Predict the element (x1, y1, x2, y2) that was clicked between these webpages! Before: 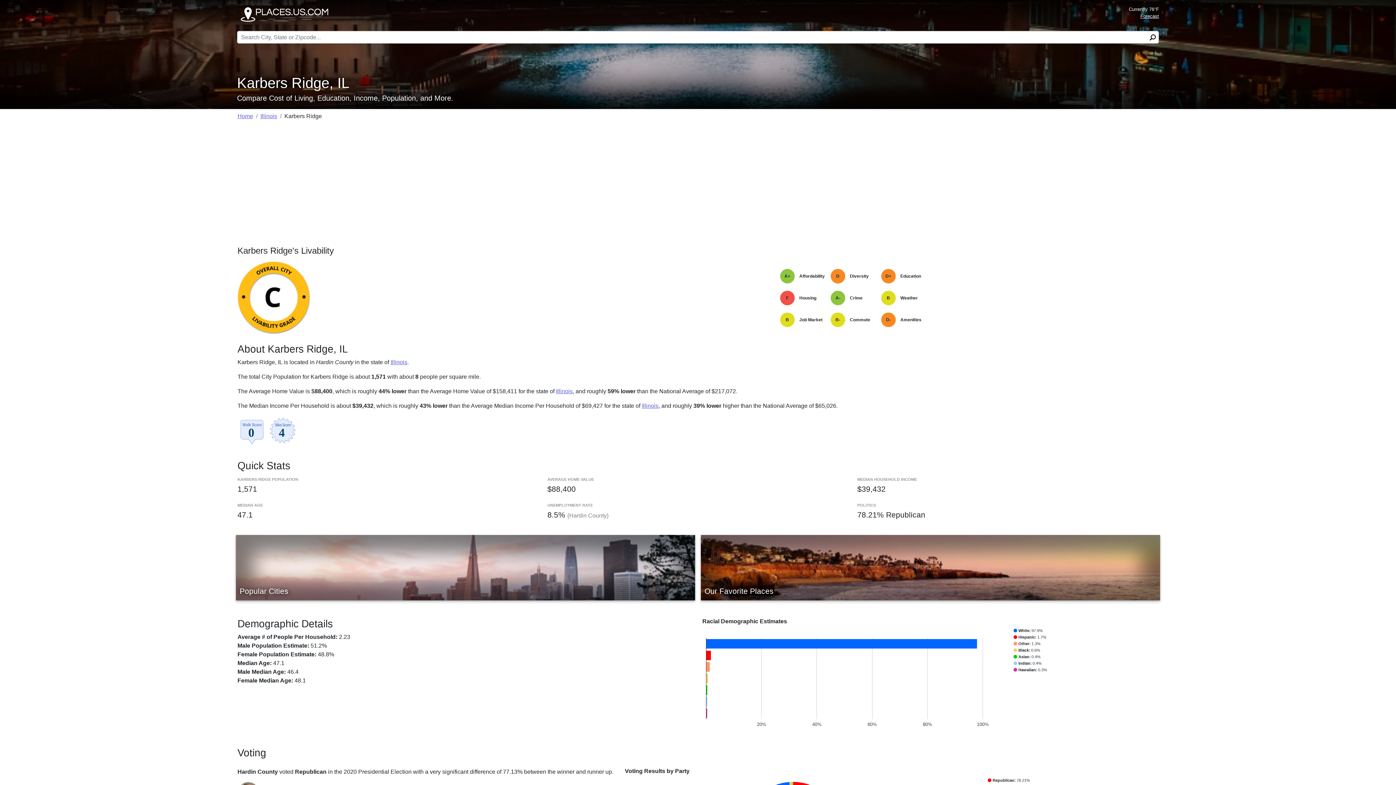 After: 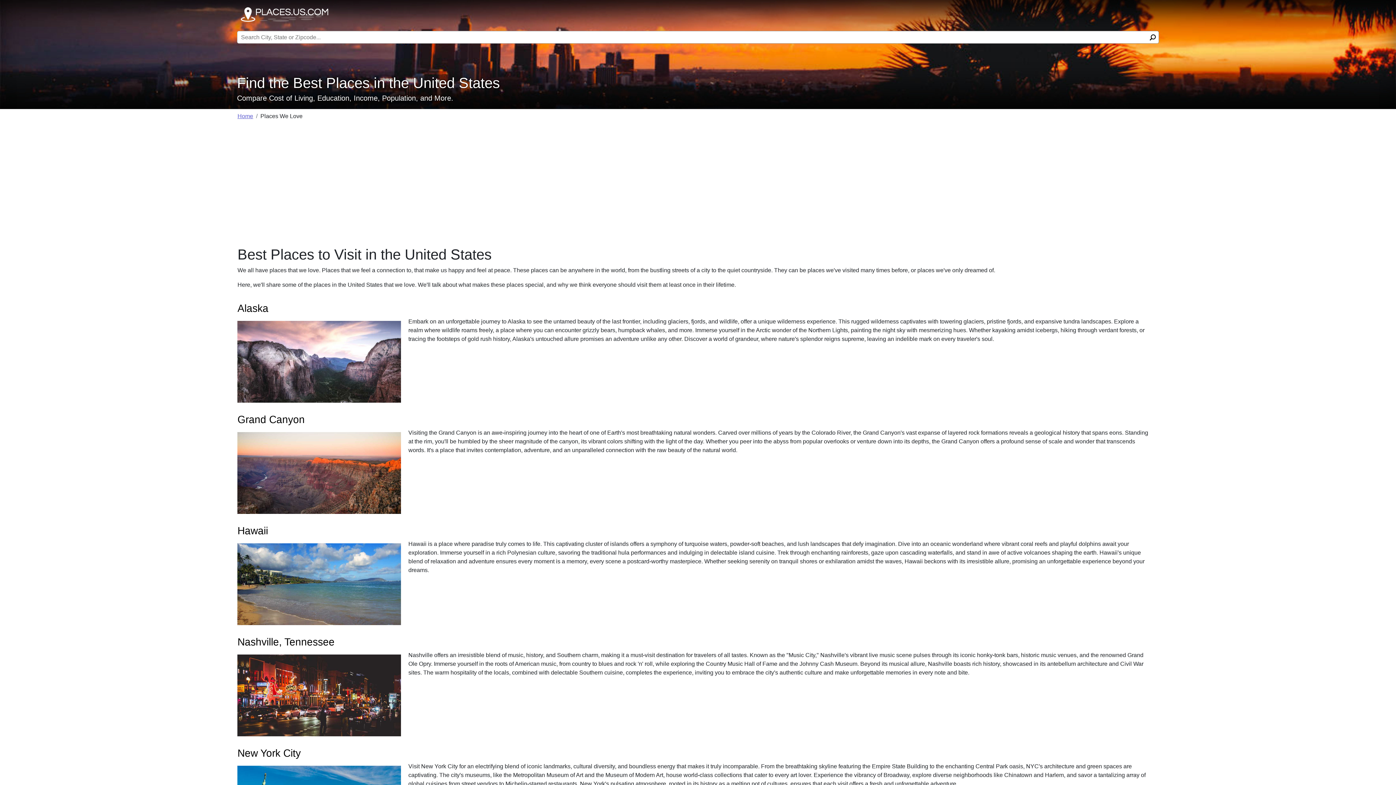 Action: label: Our Favorite Places bbox: (701, 535, 1160, 600)